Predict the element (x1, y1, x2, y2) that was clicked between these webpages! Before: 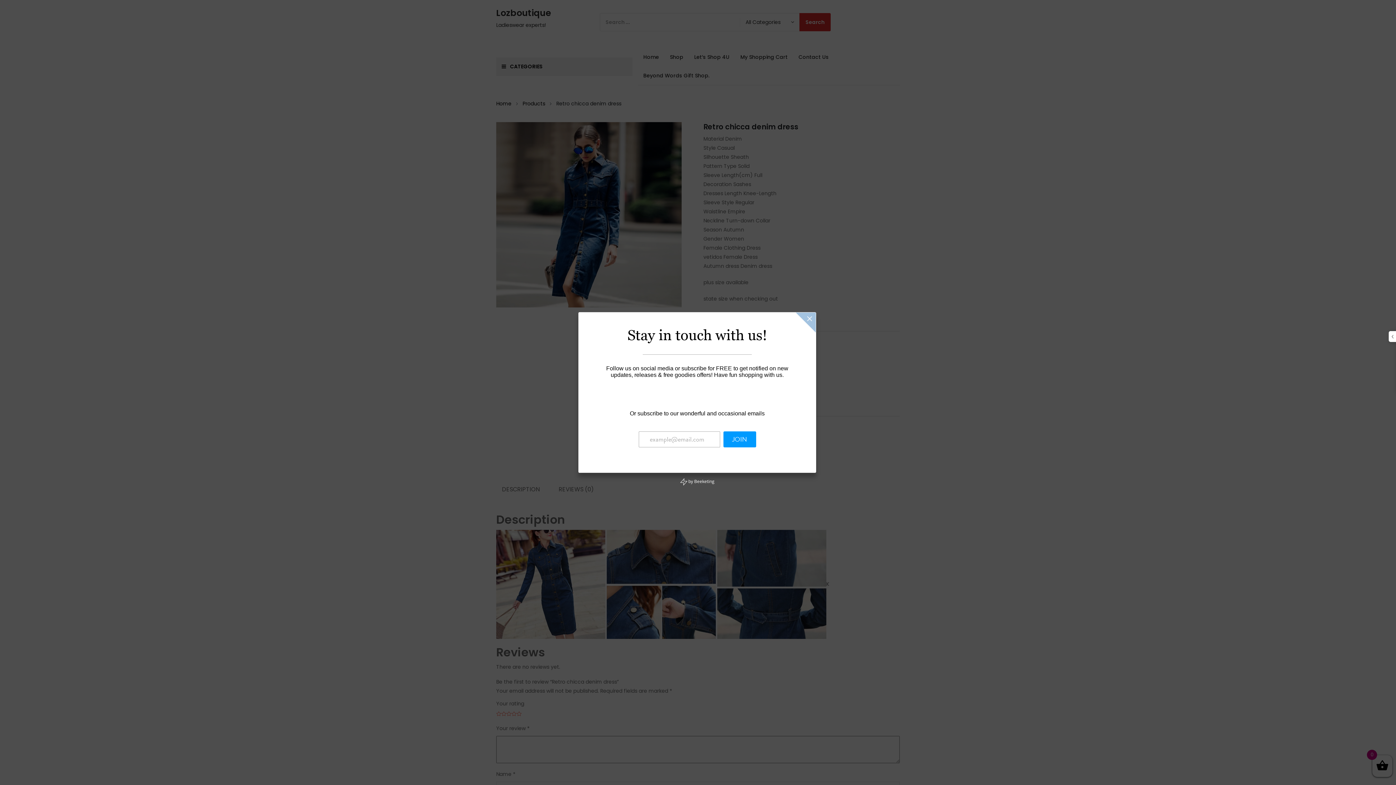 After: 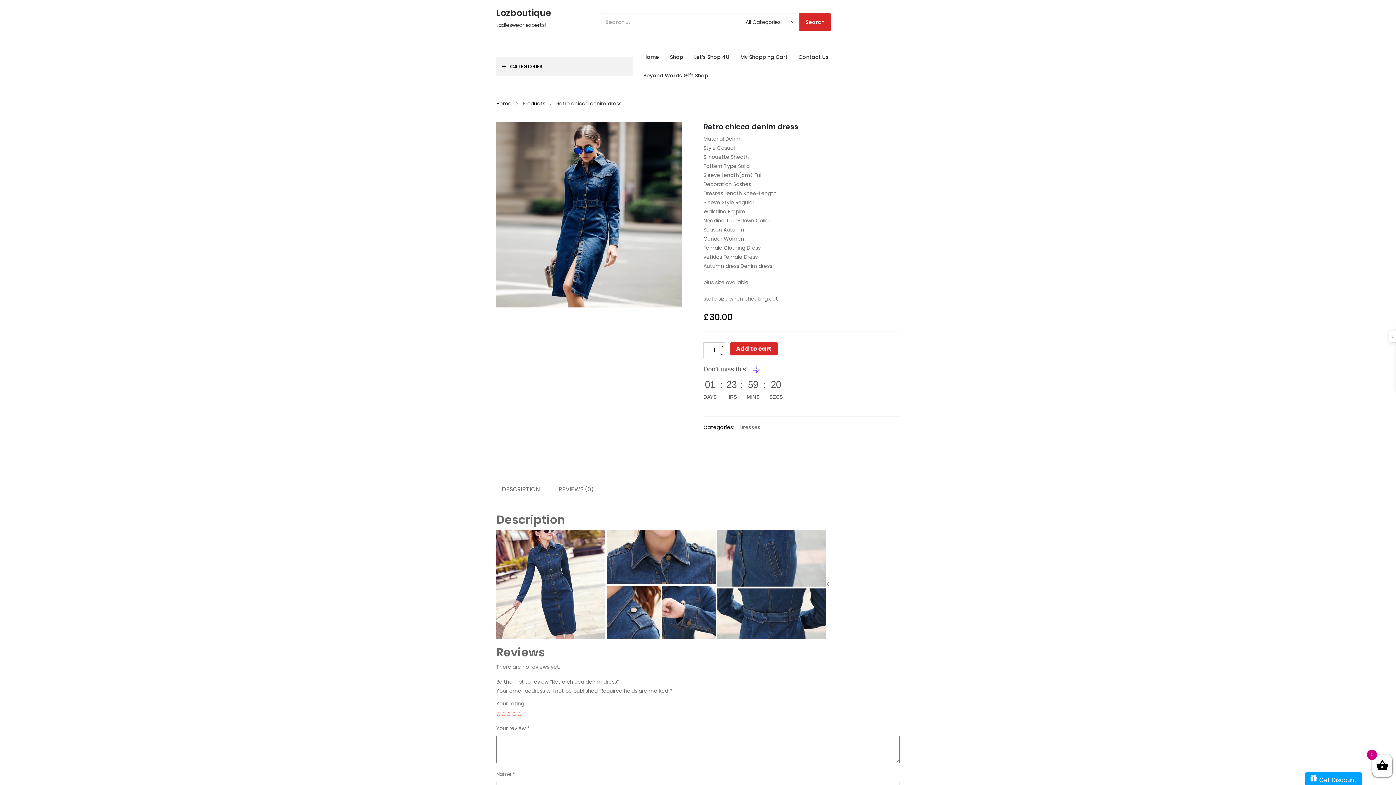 Action: bbox: (766, 336, 780, 350)